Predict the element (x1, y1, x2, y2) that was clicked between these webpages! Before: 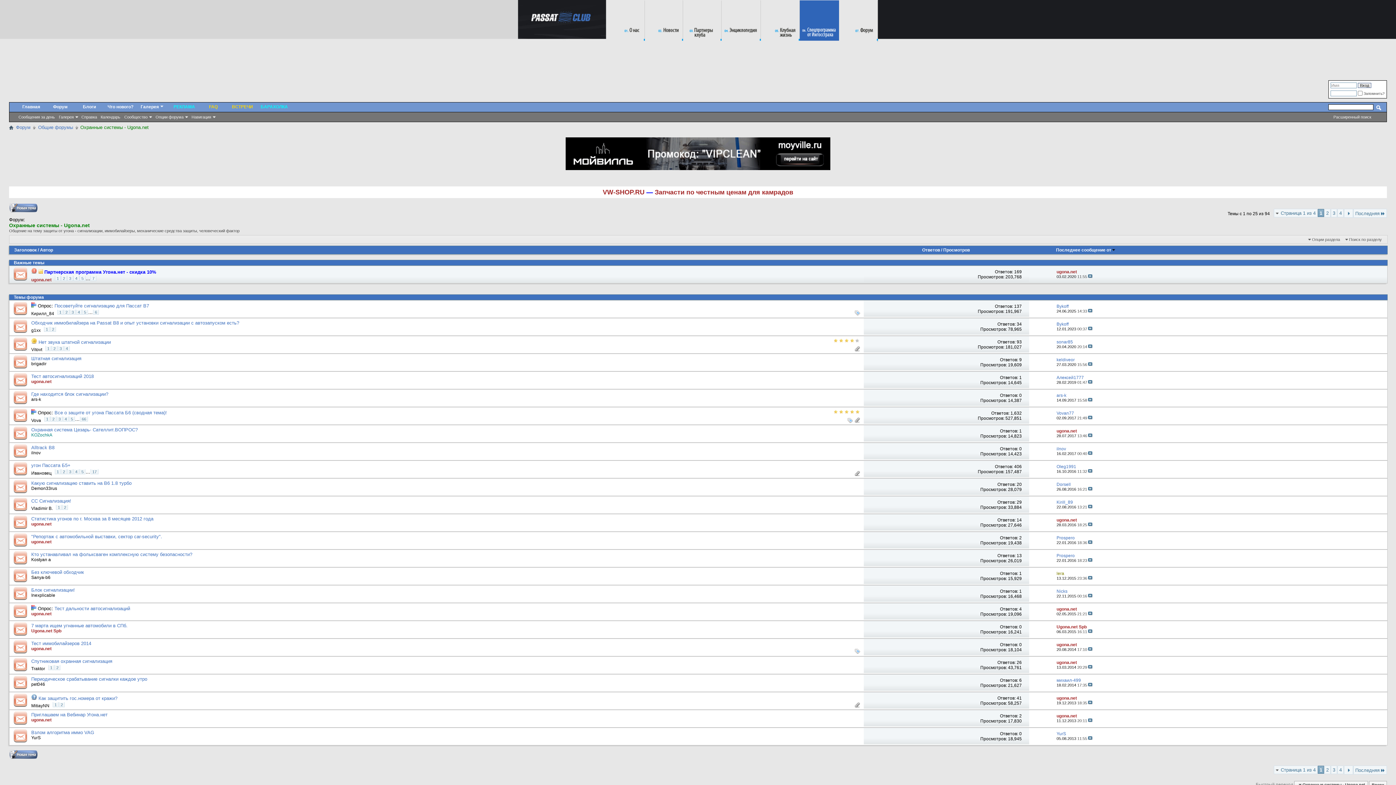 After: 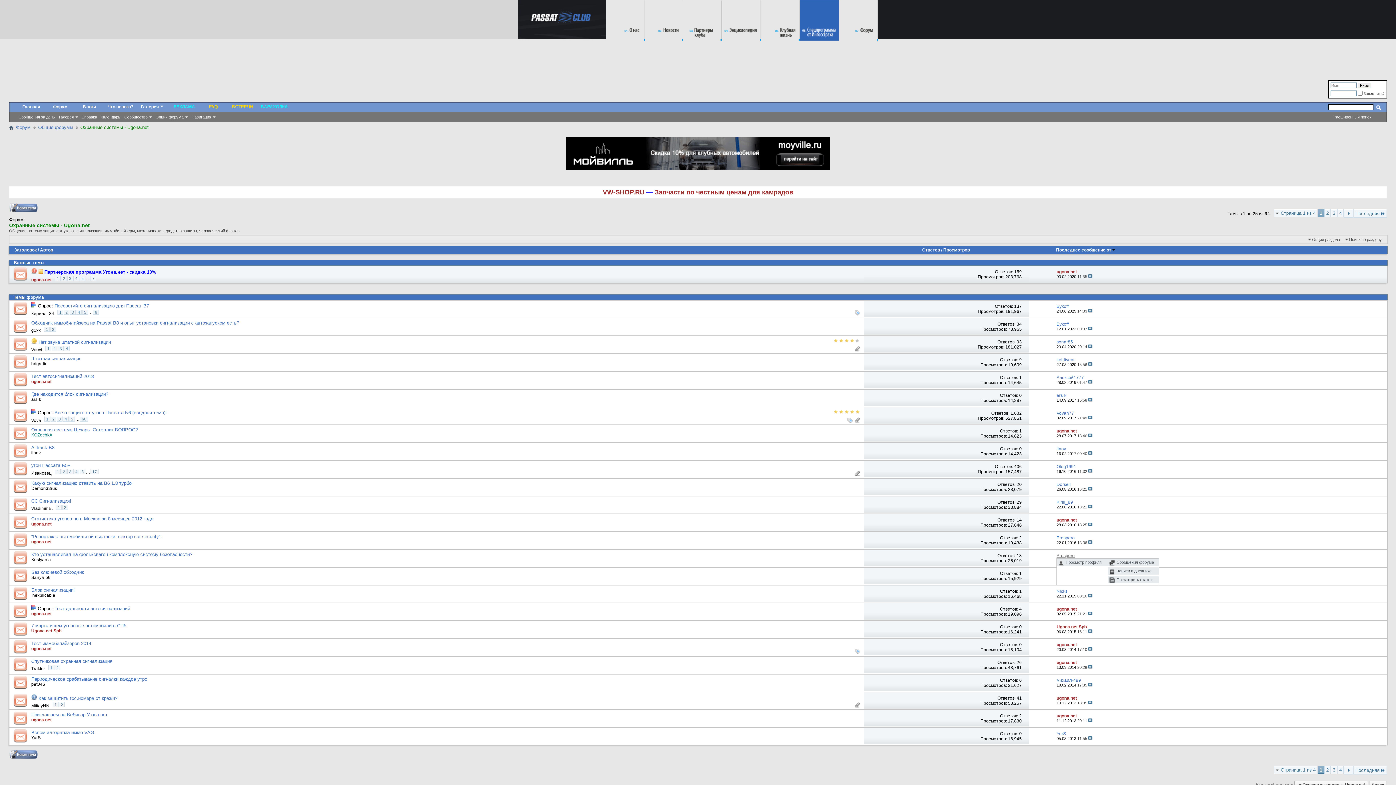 Action: bbox: (1056, 553, 1075, 558) label: Prospero